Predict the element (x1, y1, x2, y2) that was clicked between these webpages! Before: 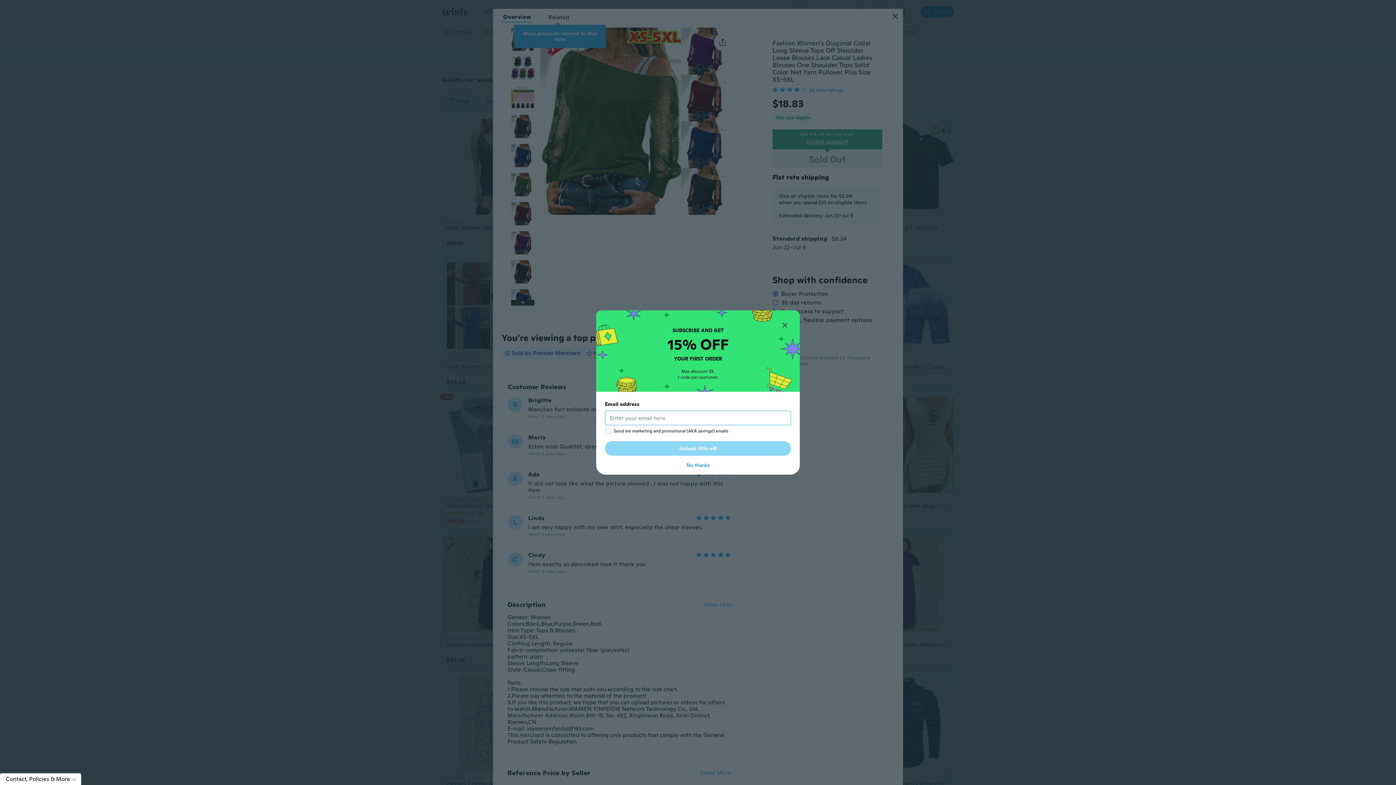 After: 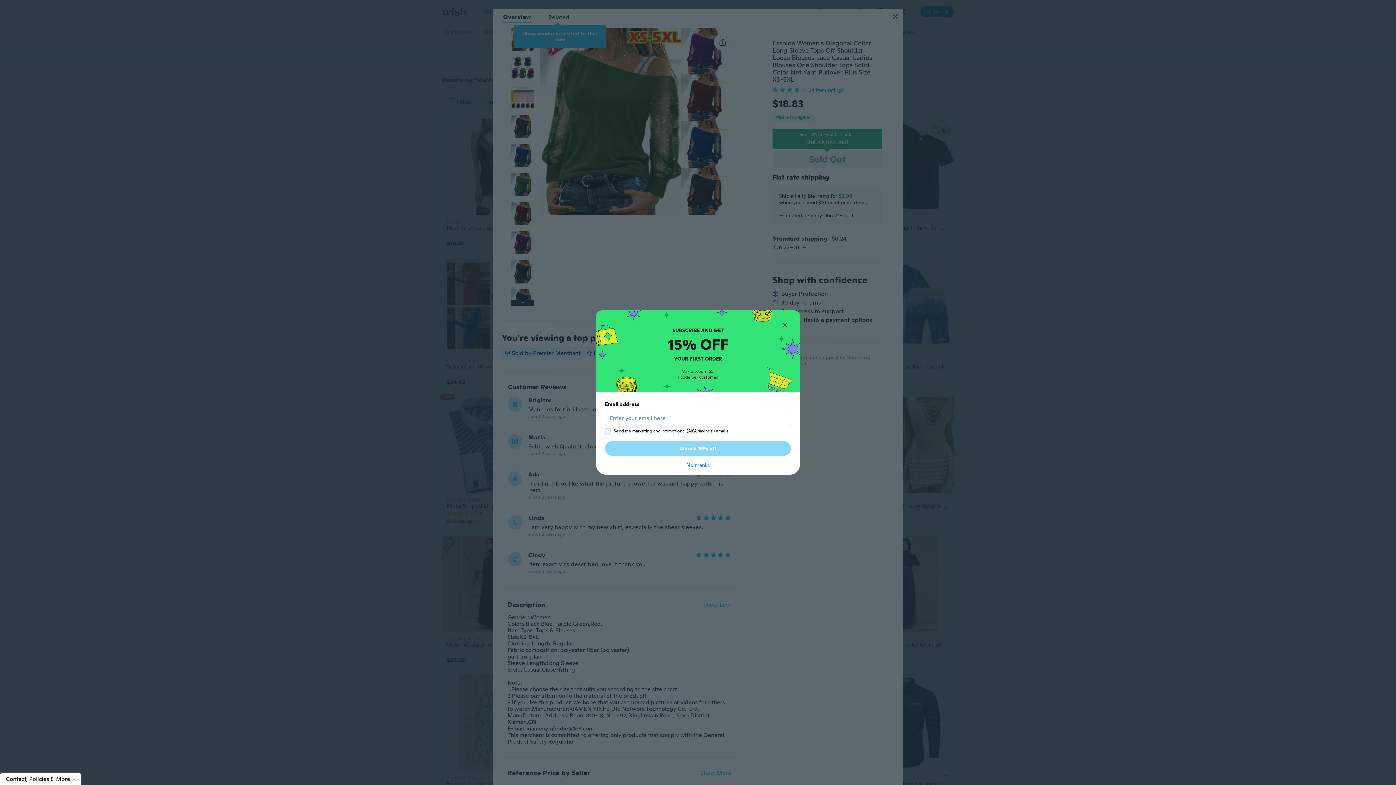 Action: bbox: (605, 441, 791, 456) label: Unlock 15% off